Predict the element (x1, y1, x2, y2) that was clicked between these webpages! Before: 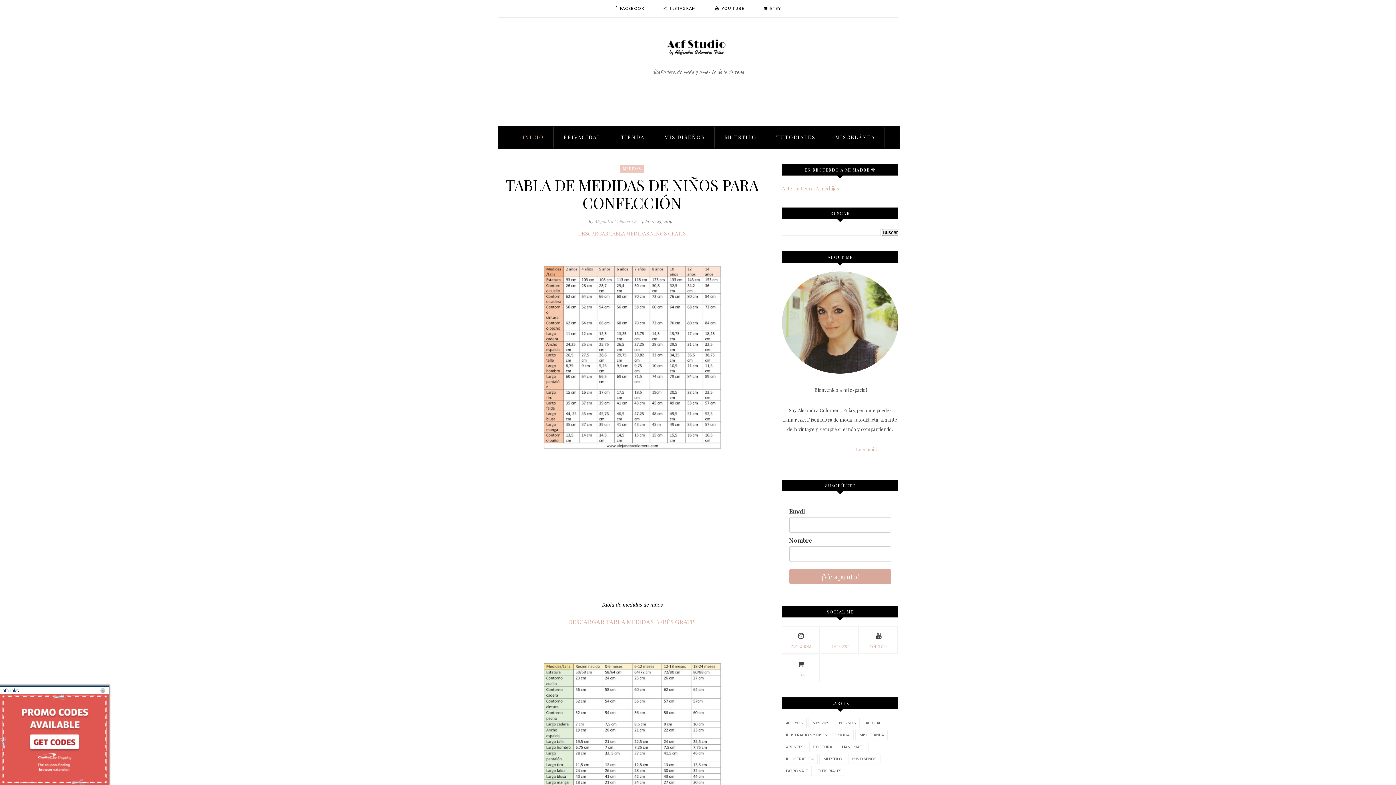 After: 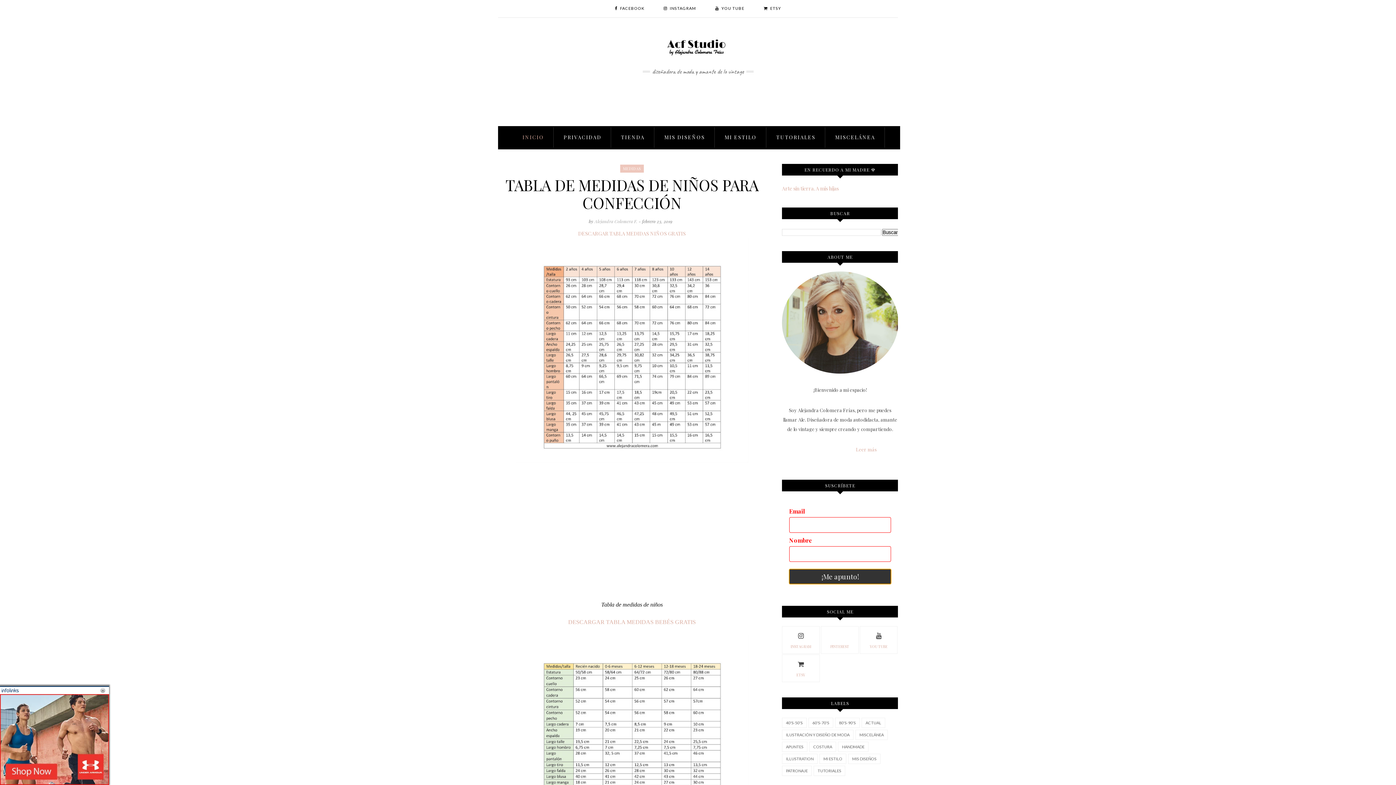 Action: label: ¡Me apunto! bbox: (789, 569, 891, 584)